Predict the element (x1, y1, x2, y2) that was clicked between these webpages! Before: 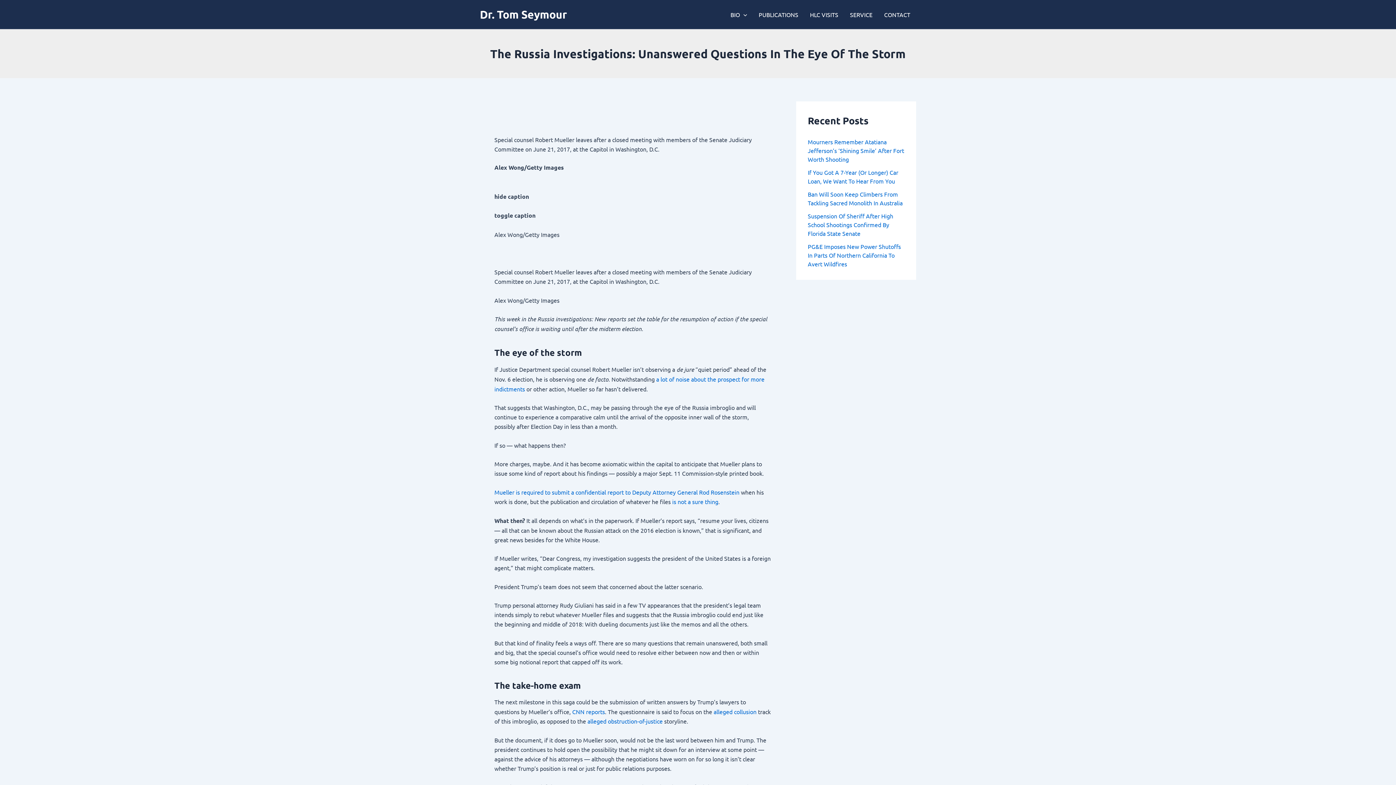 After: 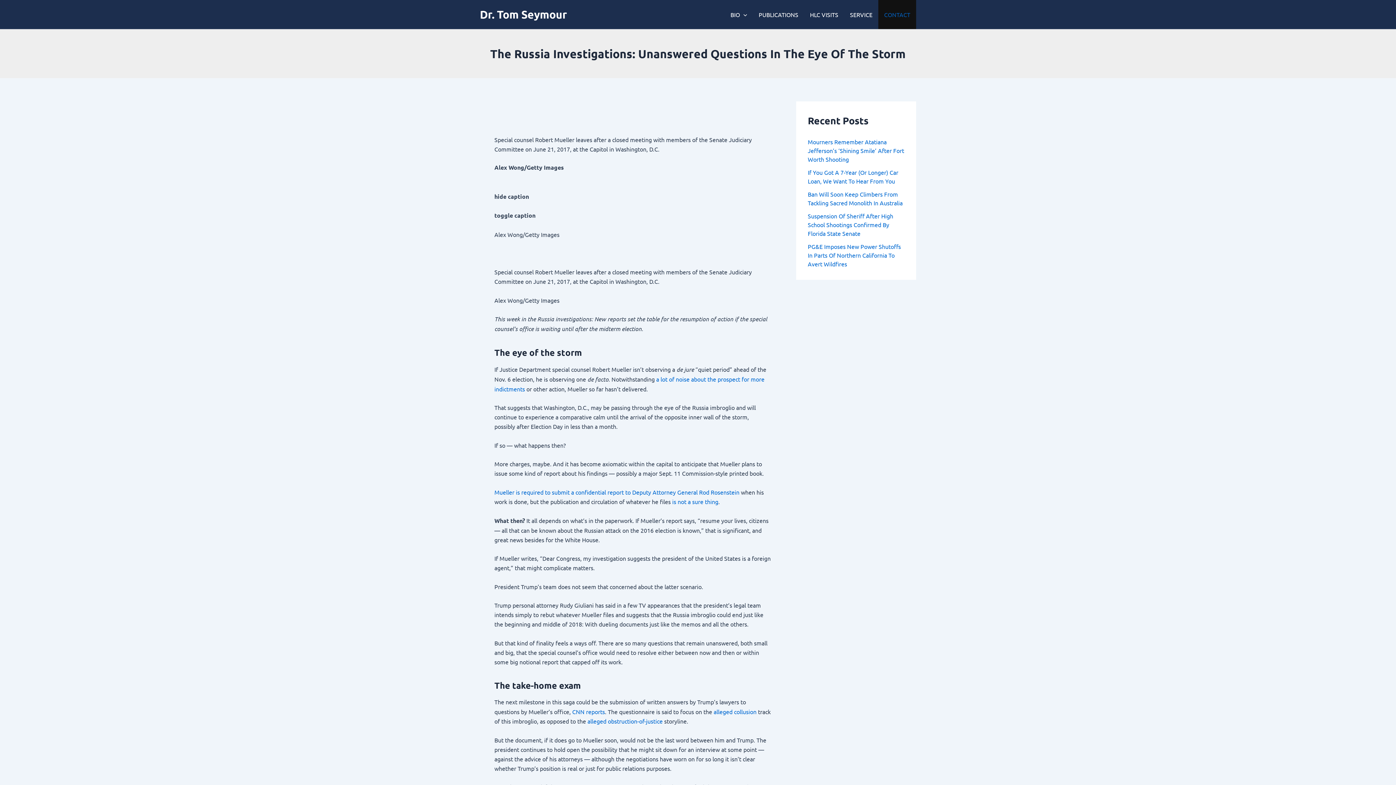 Action: label: CONTACT bbox: (878, 0, 916, 29)